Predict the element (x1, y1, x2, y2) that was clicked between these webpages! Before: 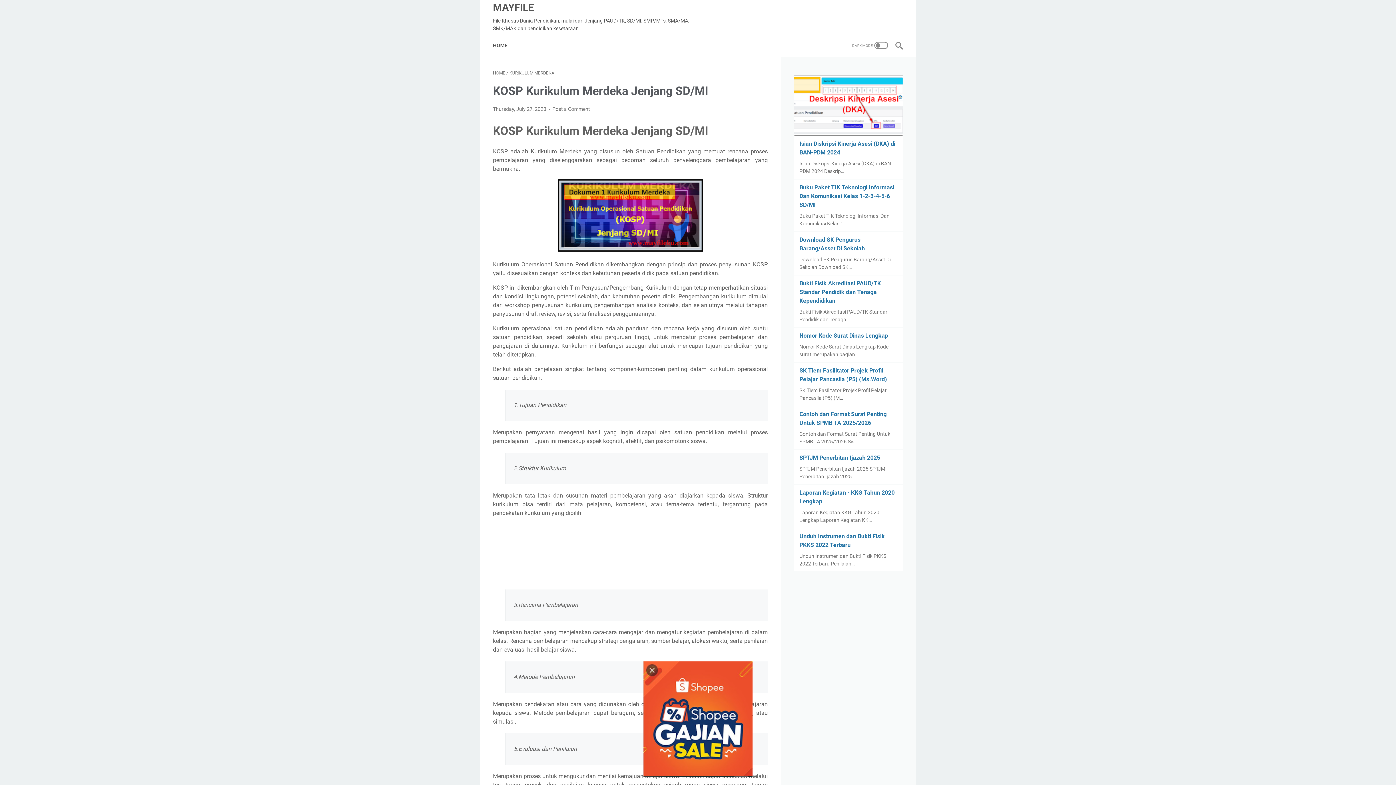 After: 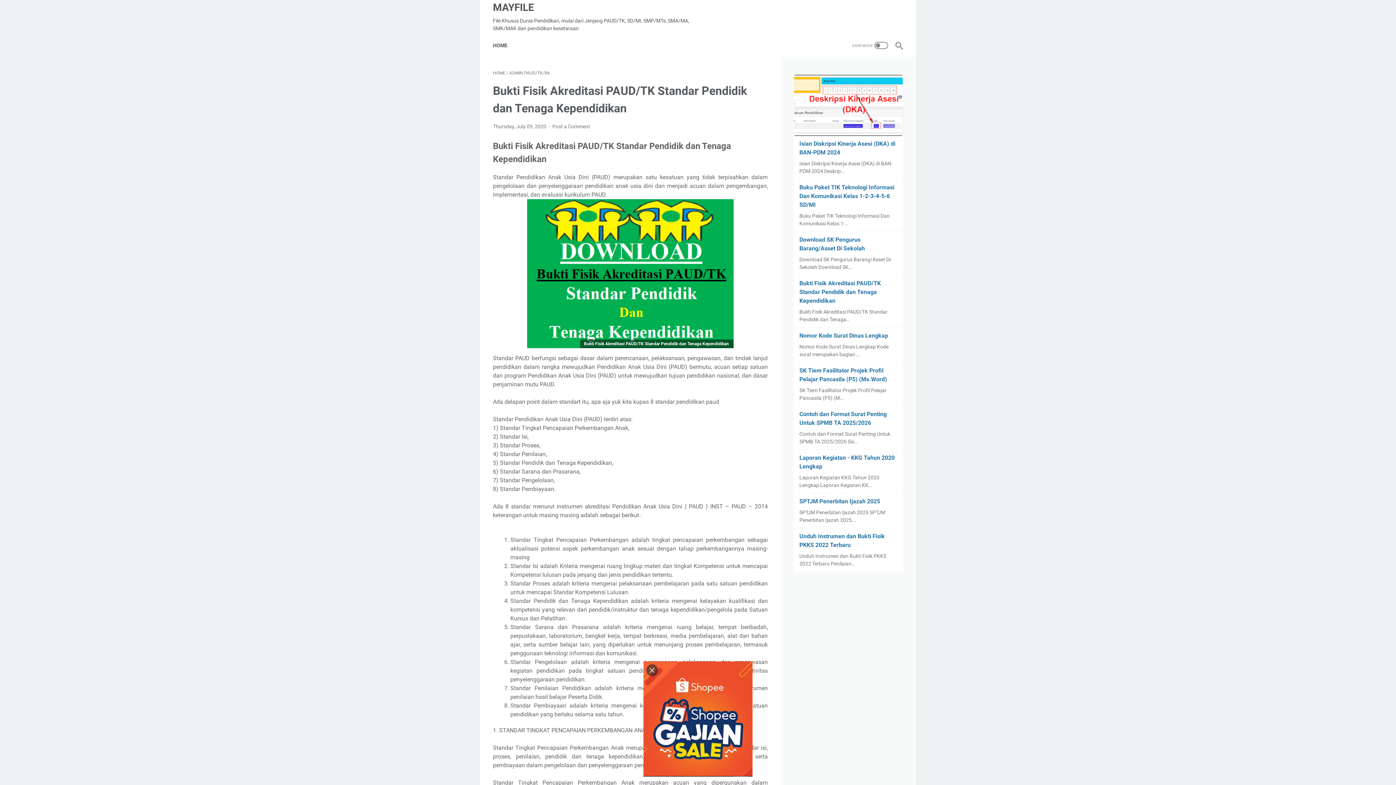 Action: label: Bukti Fisik Akreditasi PAUD/TK Standar Pendidik dan Tenaga Kependidikan bbox: (799, 280, 881, 304)